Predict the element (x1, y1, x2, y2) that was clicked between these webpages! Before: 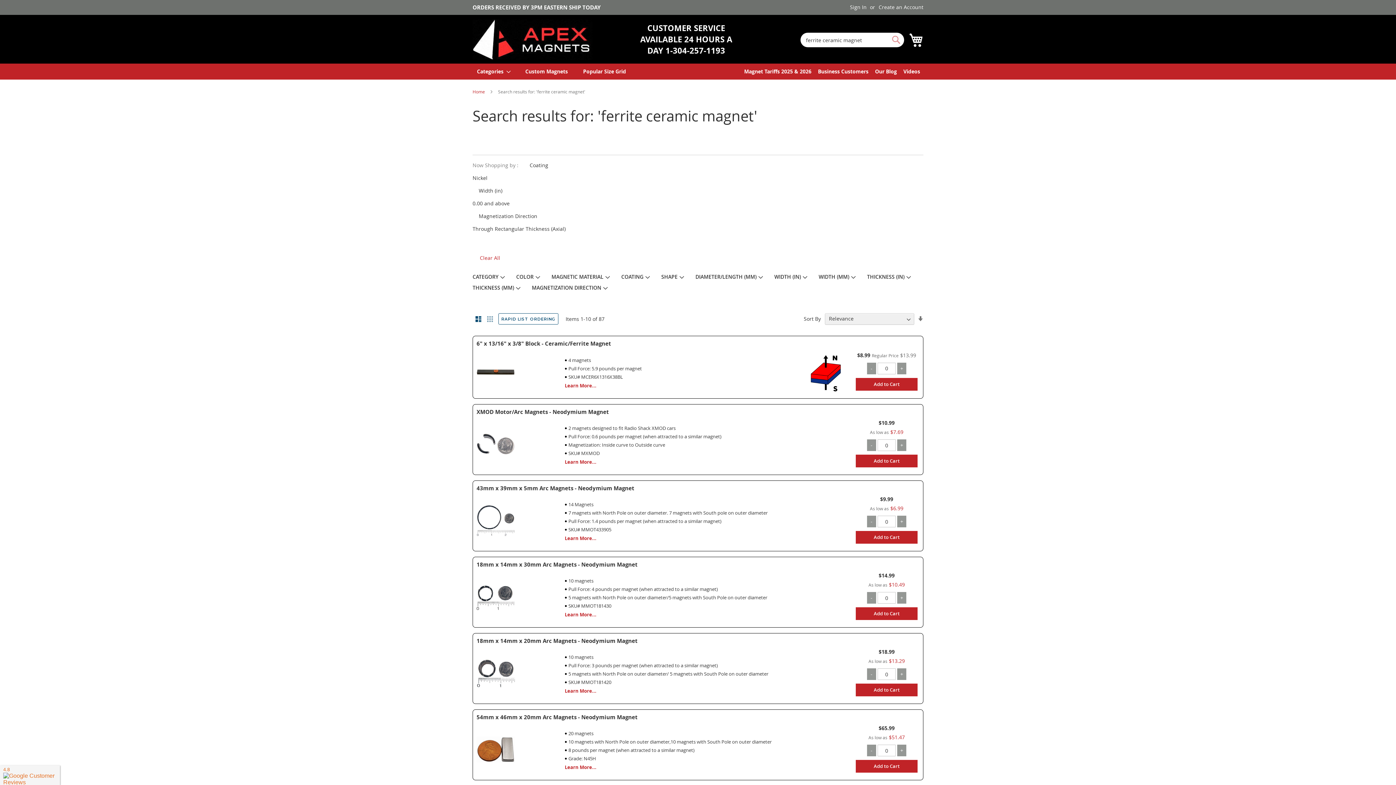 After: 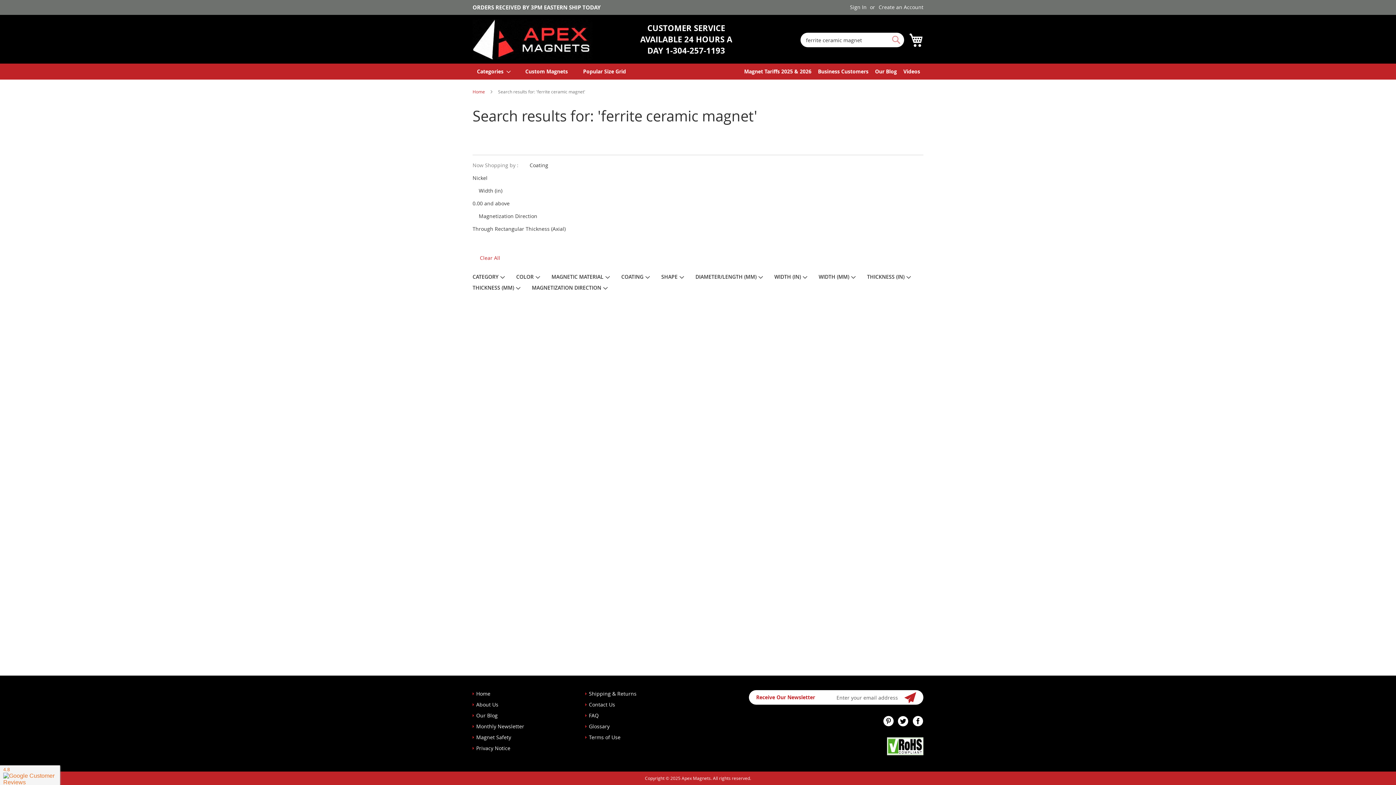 Action: bbox: (498, 313, 558, 324) label: RAPID LIST ORDERING